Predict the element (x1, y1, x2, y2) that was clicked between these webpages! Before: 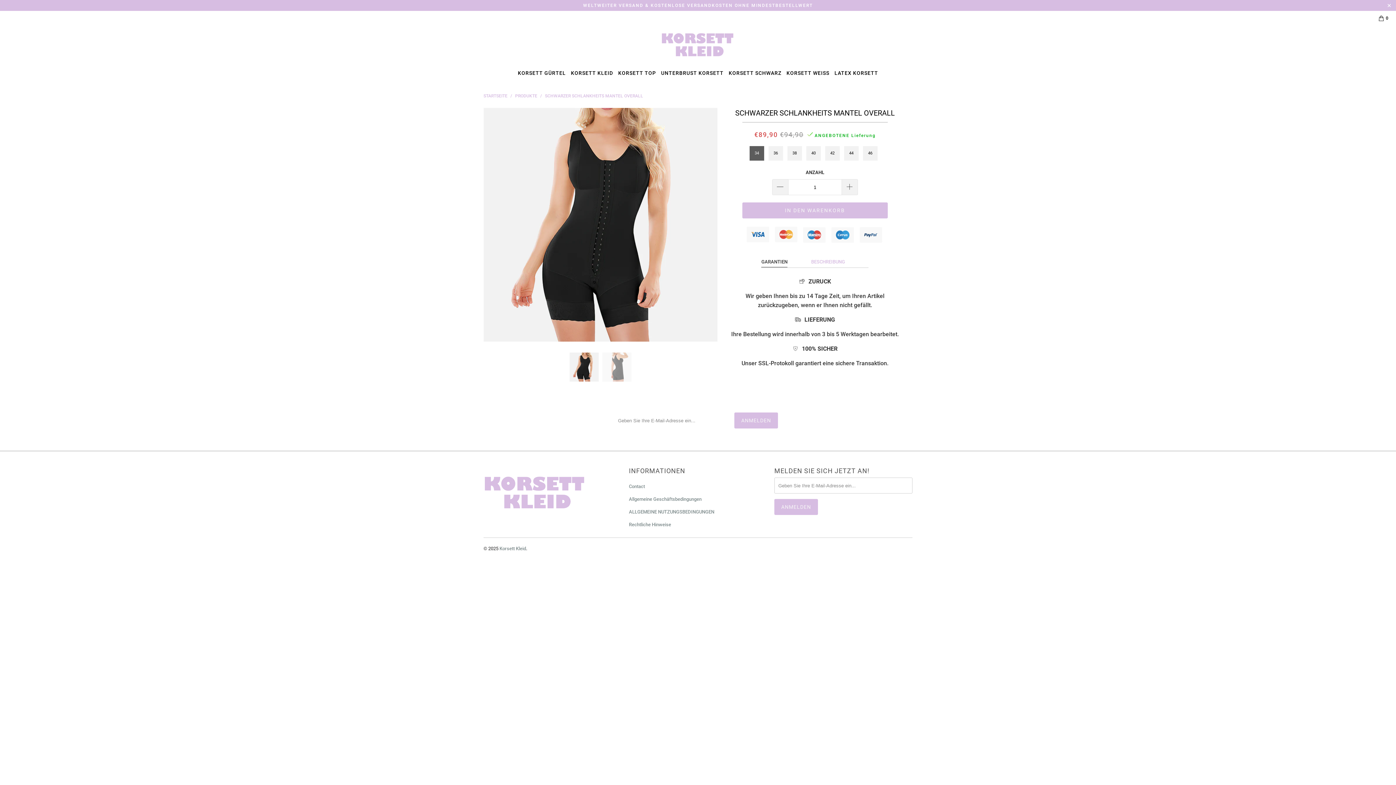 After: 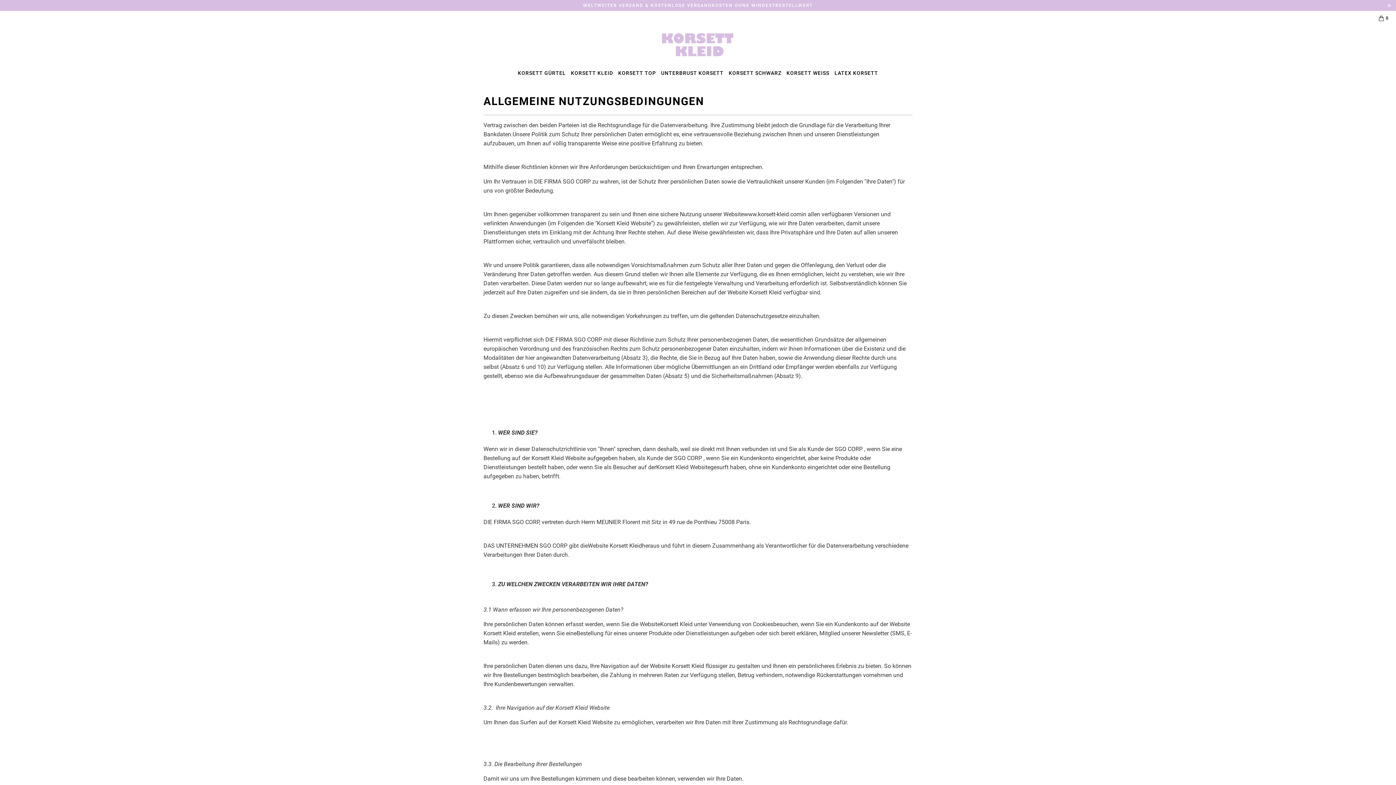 Action: label: ALLGEMEINE NUTZUNGSBEDINGUNGEN bbox: (629, 509, 714, 515)